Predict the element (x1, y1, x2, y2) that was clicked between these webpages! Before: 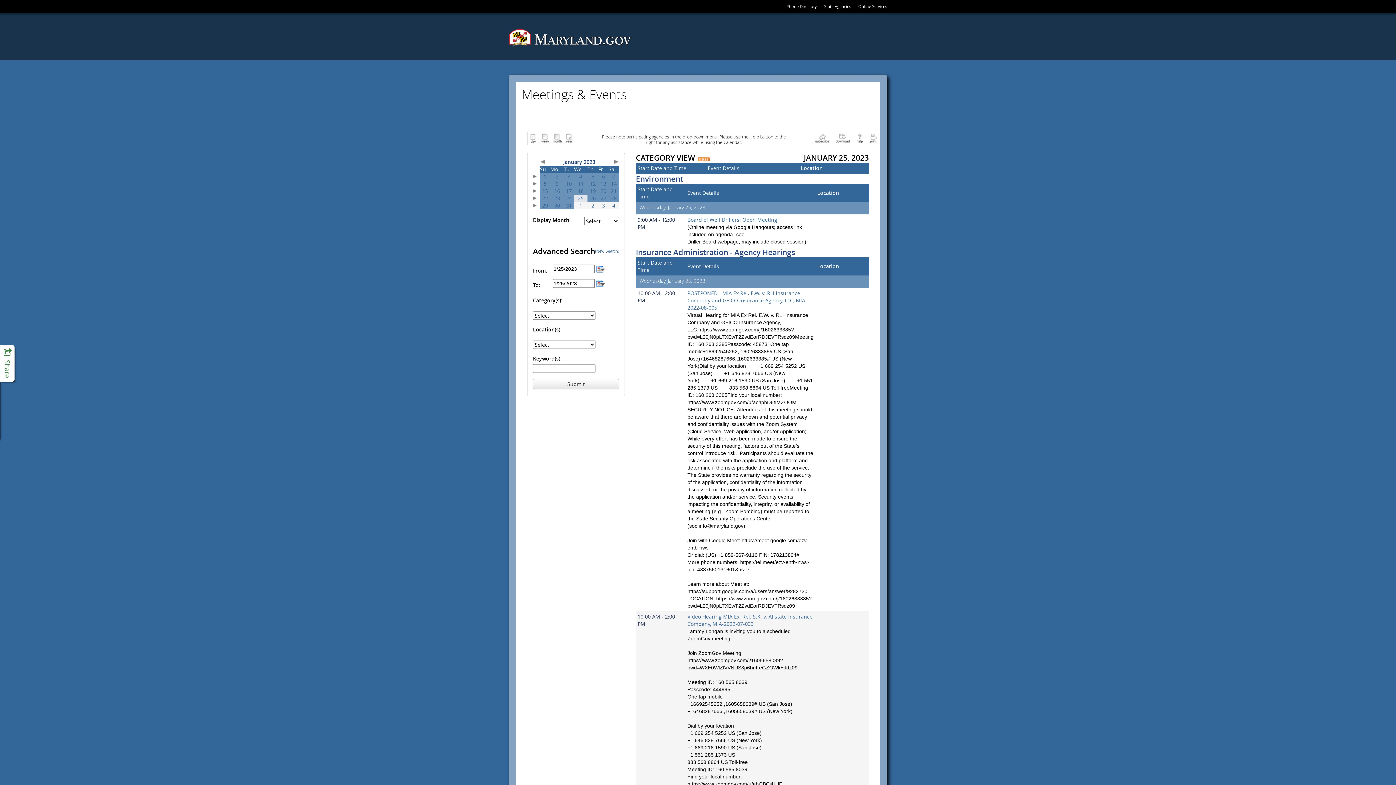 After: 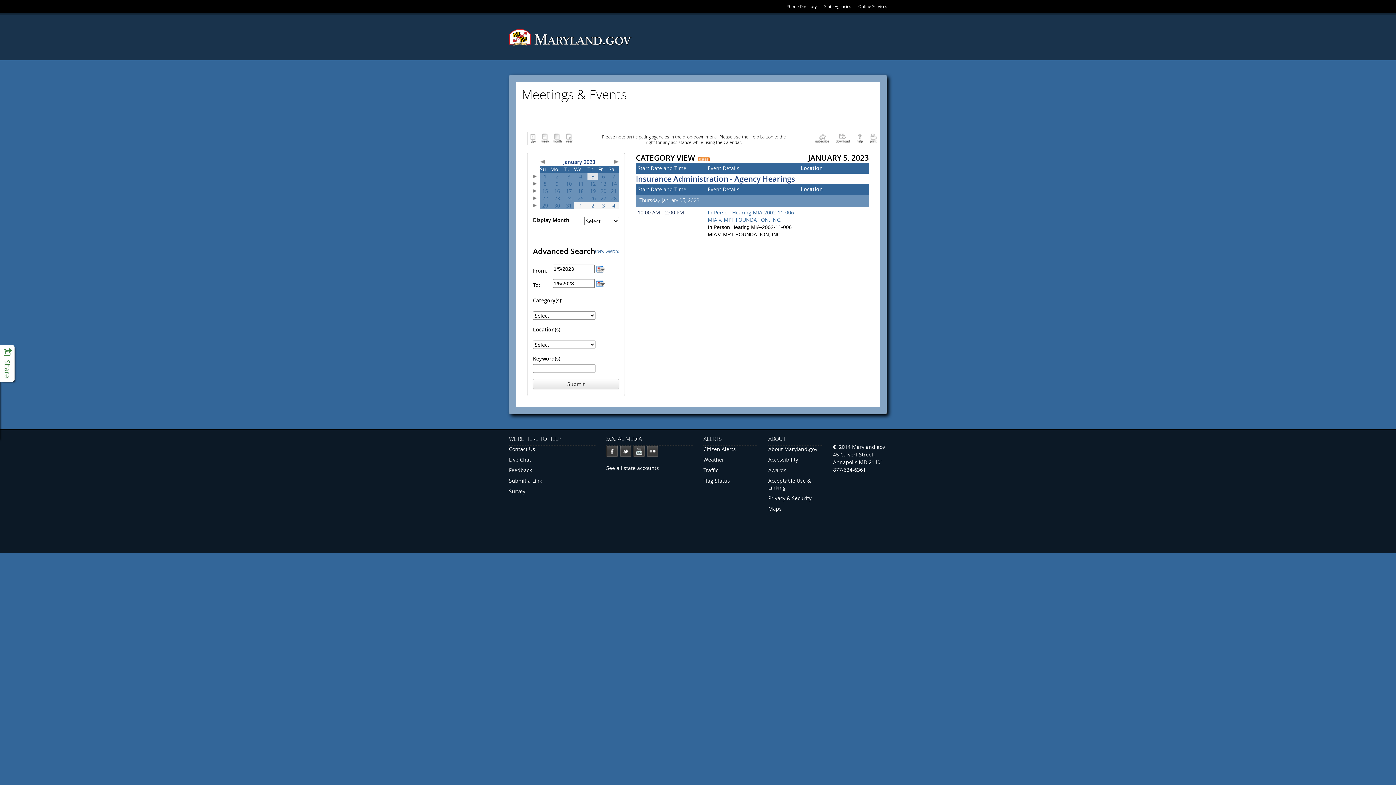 Action: label: 5 bbox: (591, 173, 594, 179)